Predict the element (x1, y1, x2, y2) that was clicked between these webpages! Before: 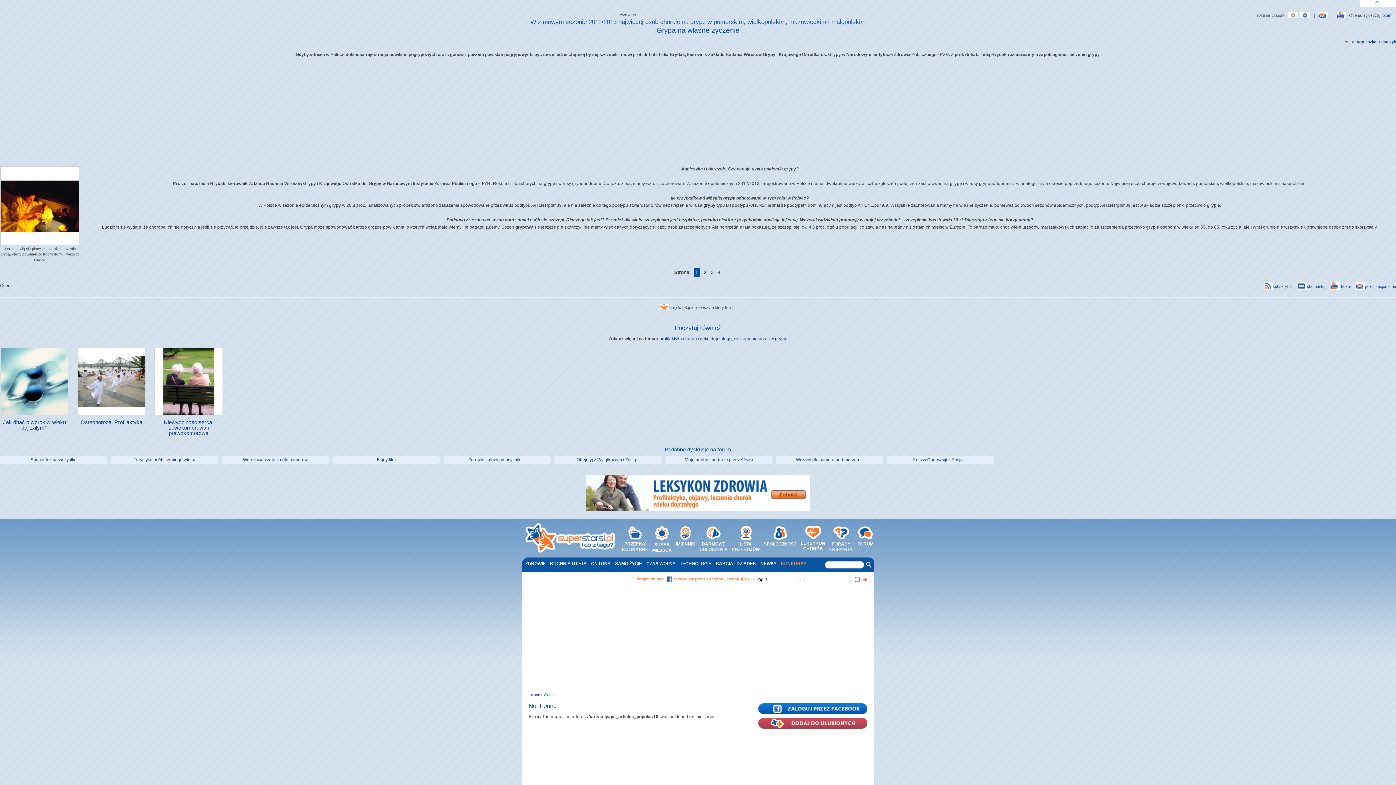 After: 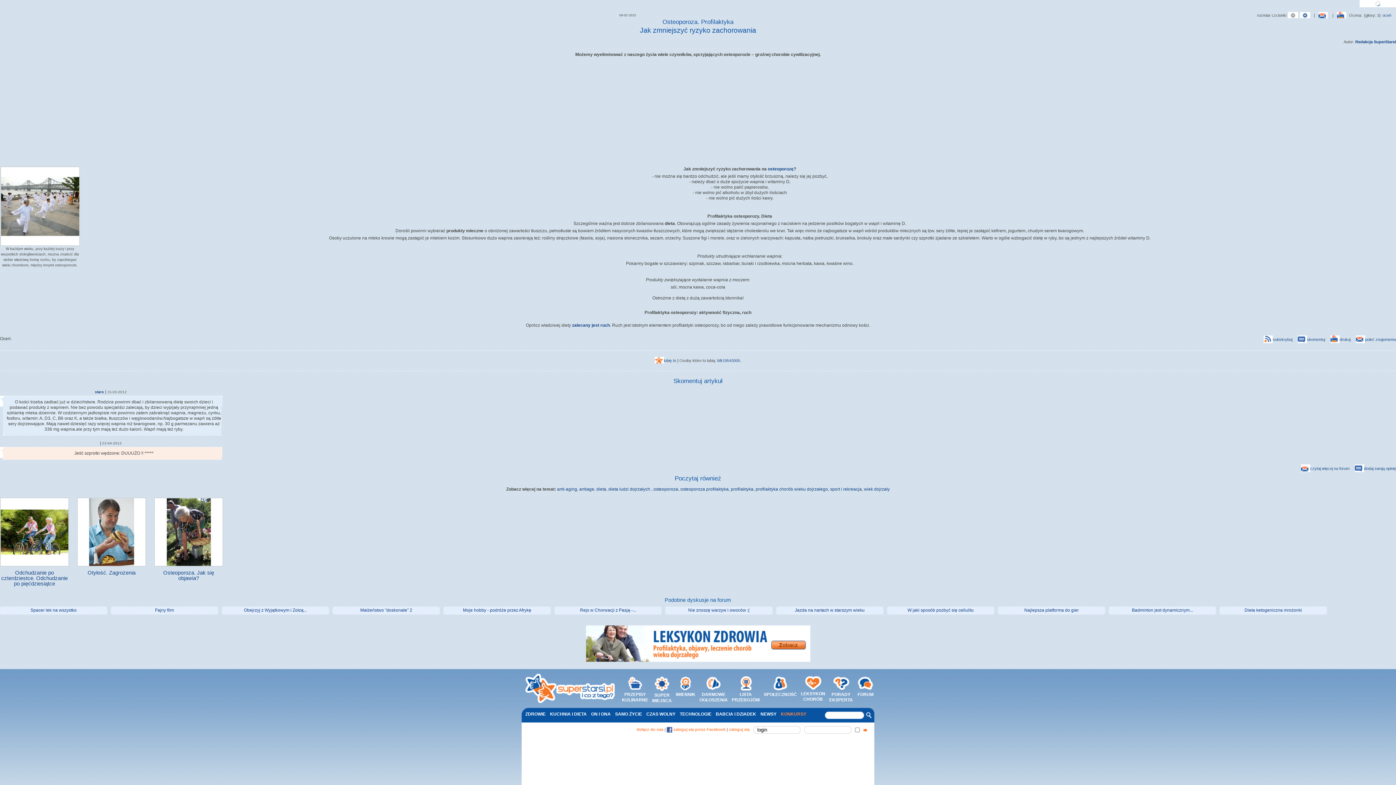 Action: bbox: (77, 412, 146, 417)